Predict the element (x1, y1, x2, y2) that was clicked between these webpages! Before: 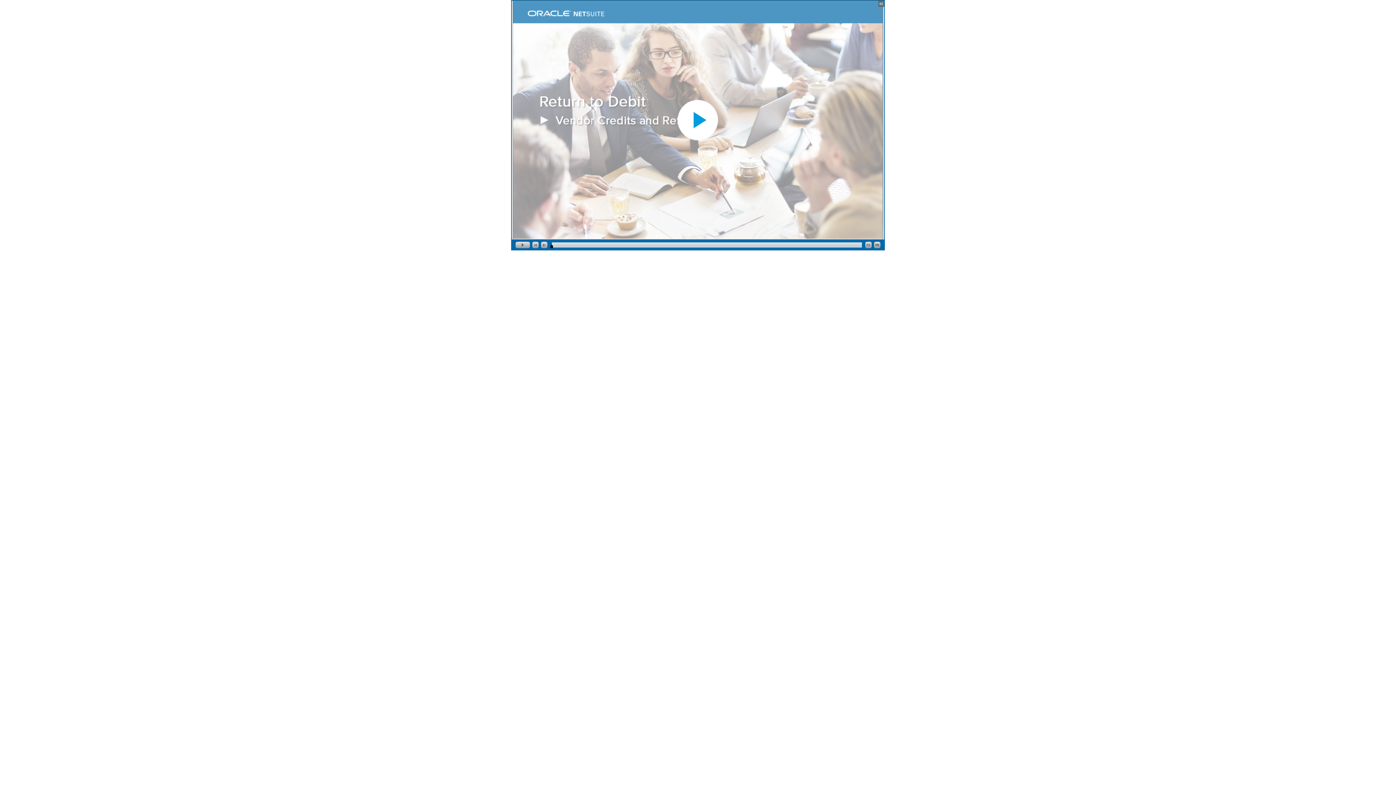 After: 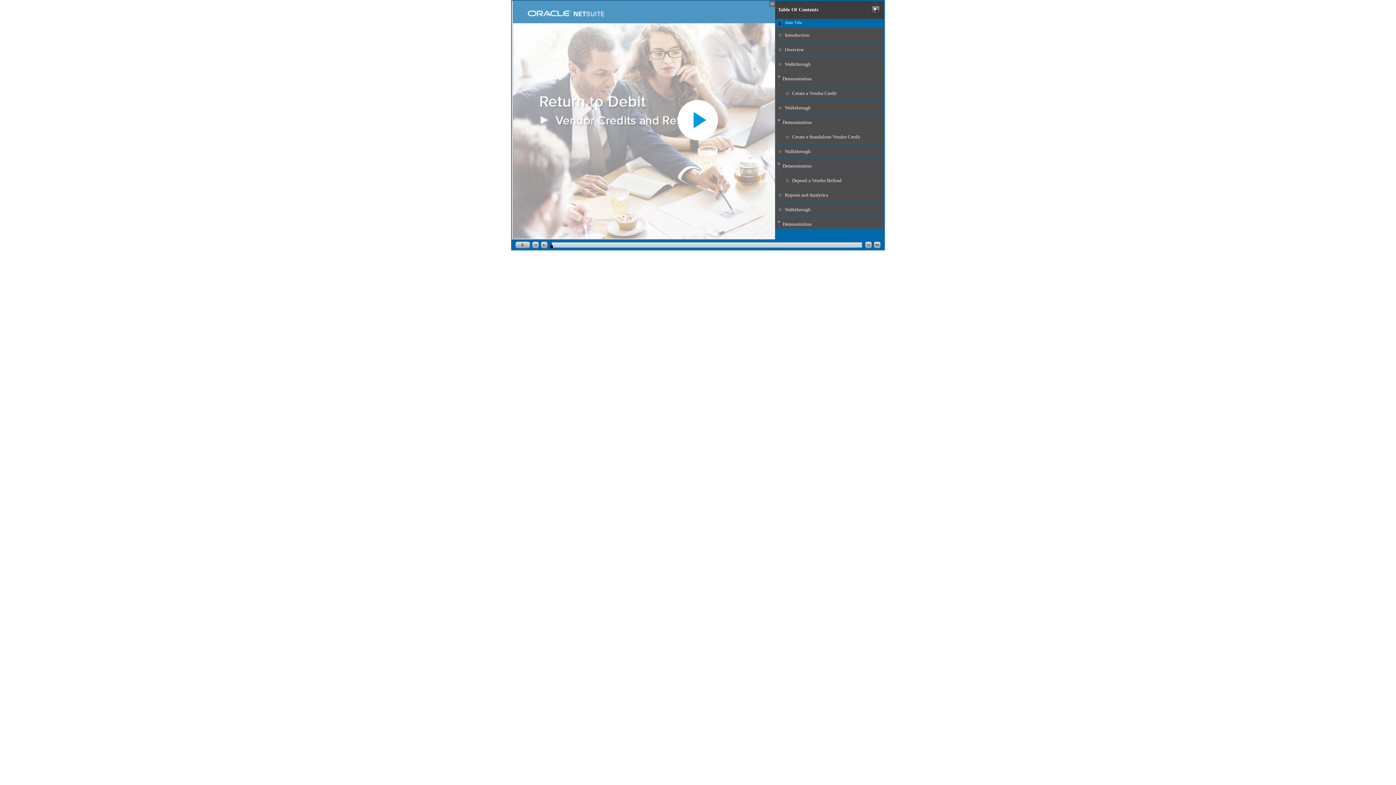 Action: bbox: (878, 0, 884, 6) label: Show table of contents